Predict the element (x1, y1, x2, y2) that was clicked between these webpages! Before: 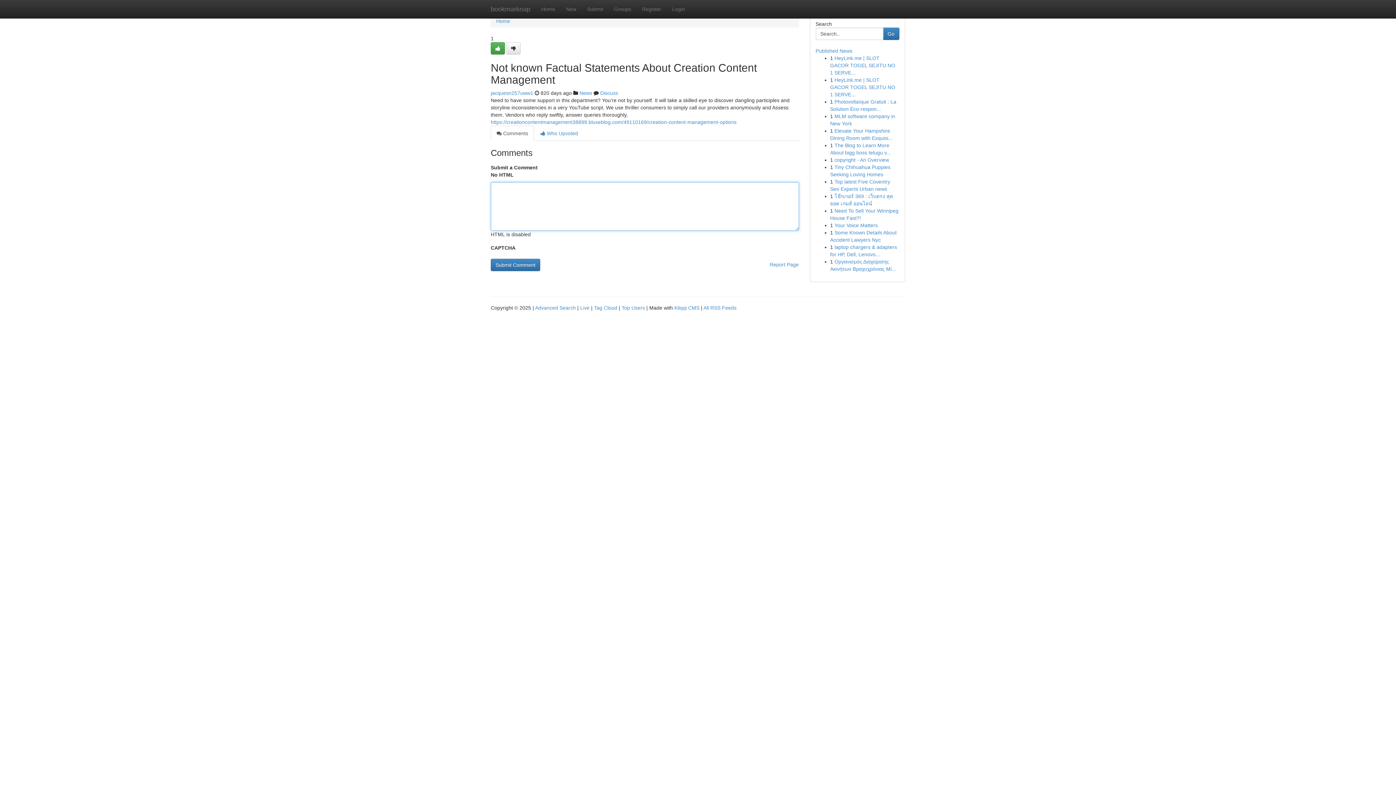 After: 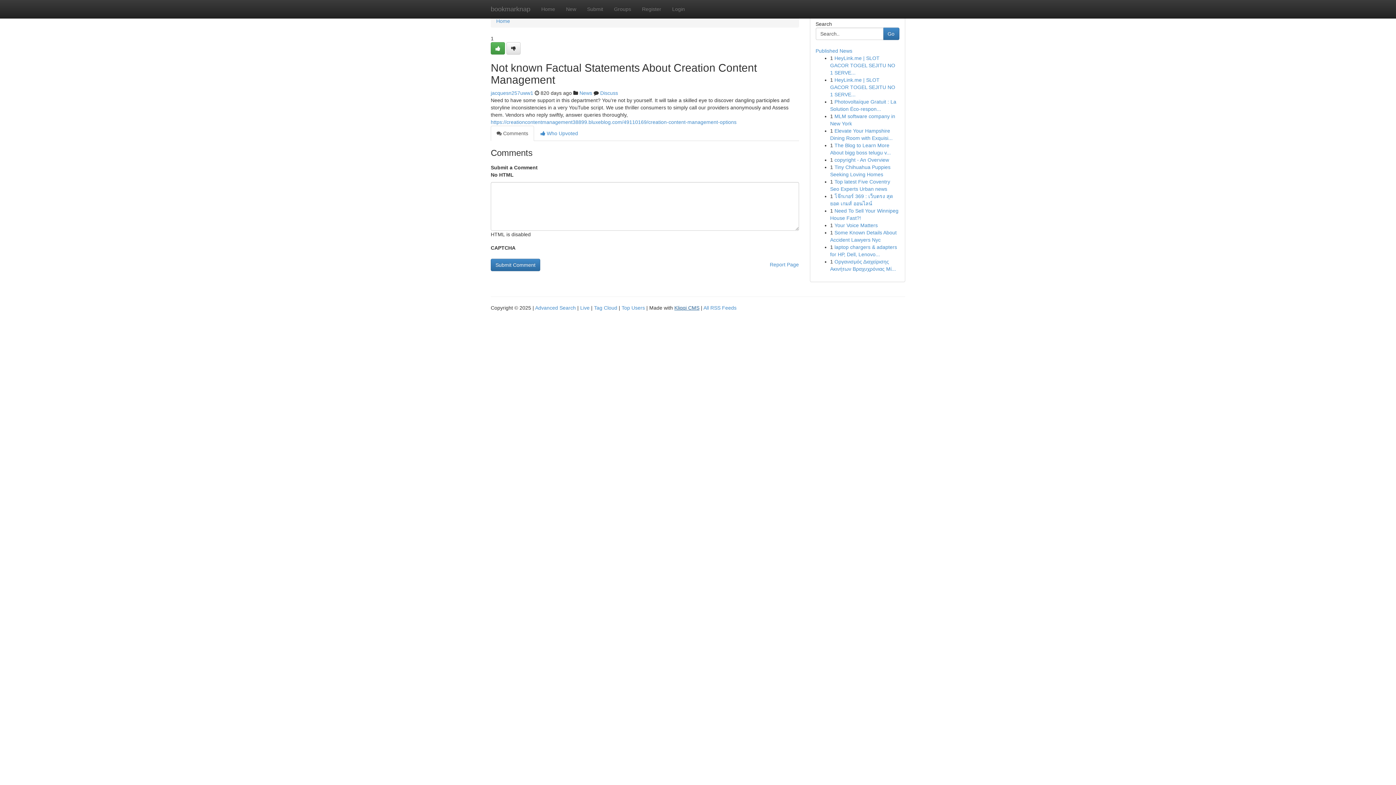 Action: bbox: (674, 305, 699, 310) label: Kliqqi CMS